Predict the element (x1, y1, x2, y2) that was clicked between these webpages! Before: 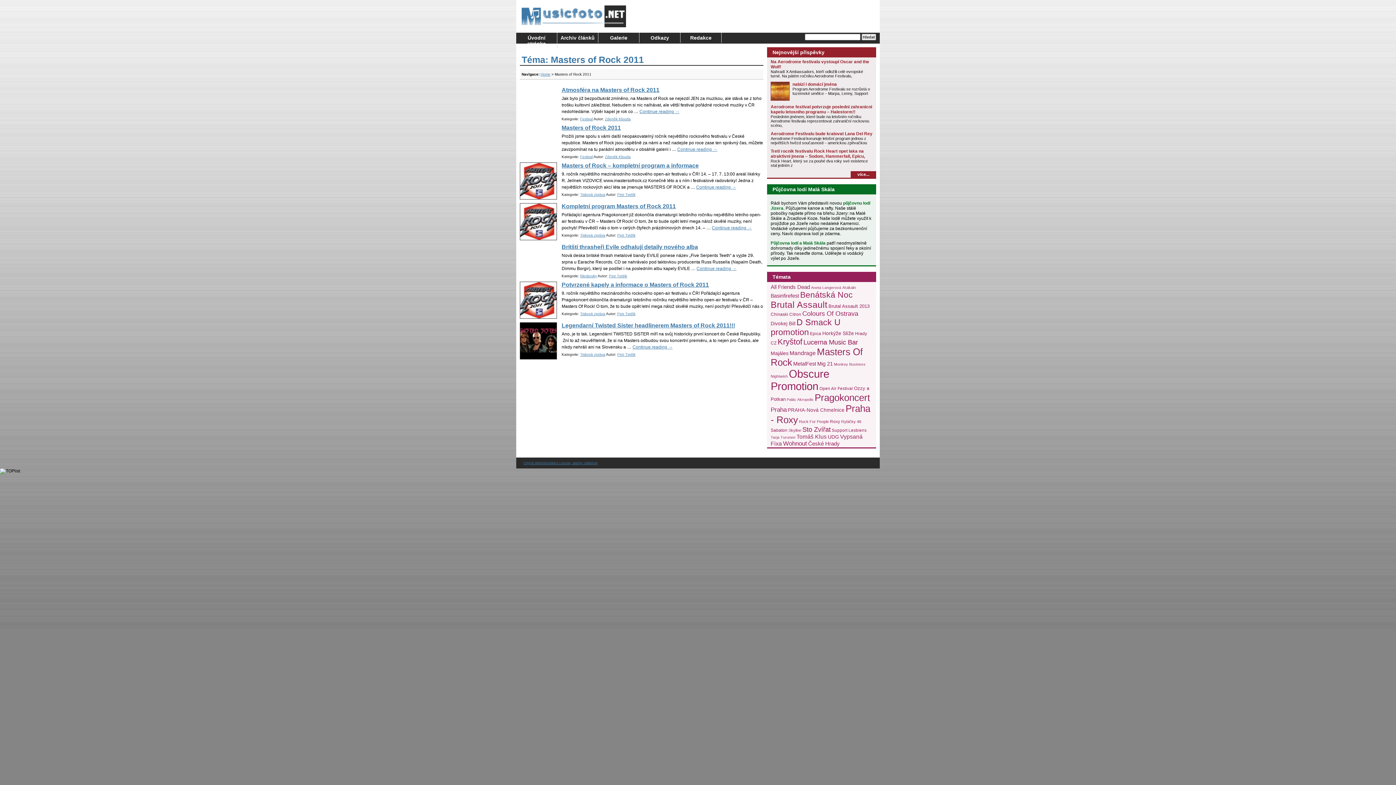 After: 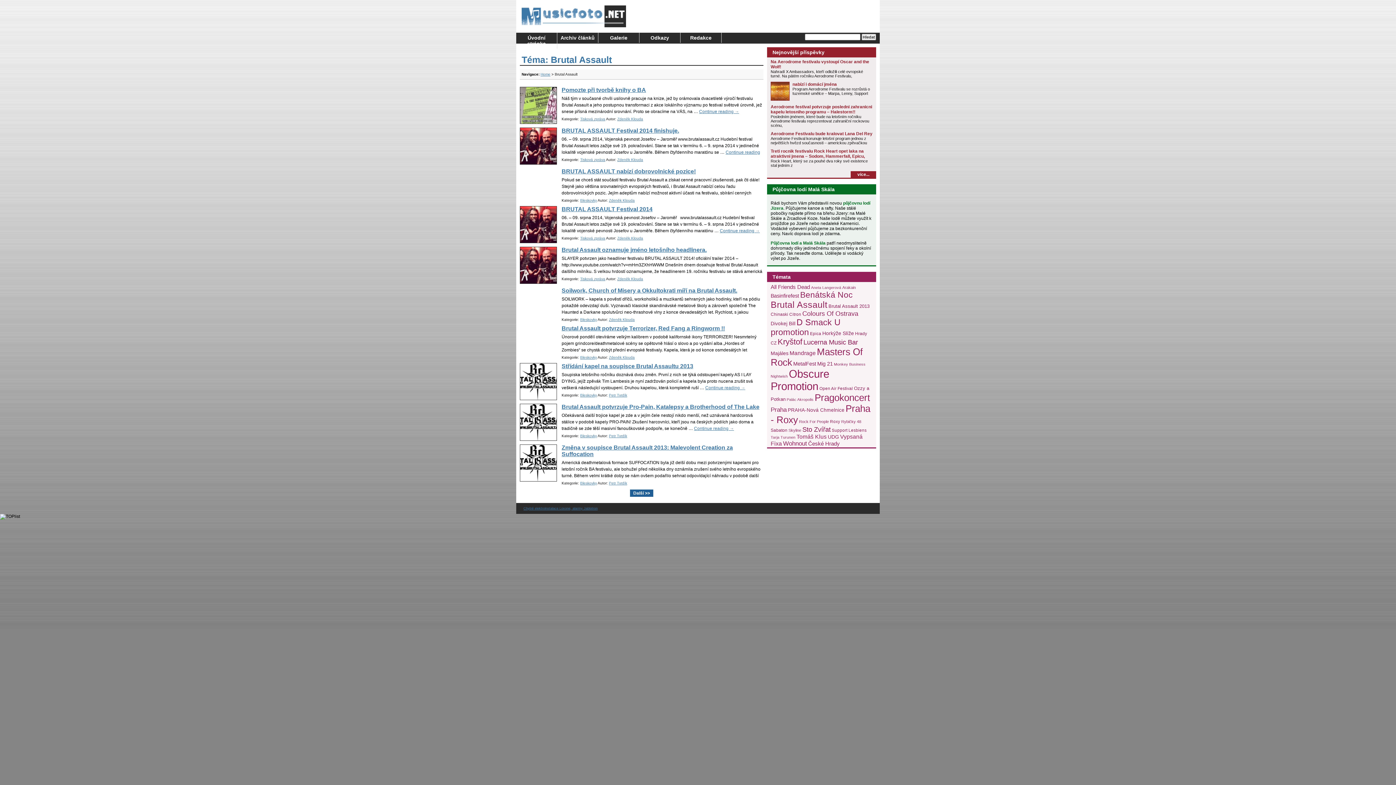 Action: bbox: (770, 300, 827, 309) label: Brutal Assault (70 položek)